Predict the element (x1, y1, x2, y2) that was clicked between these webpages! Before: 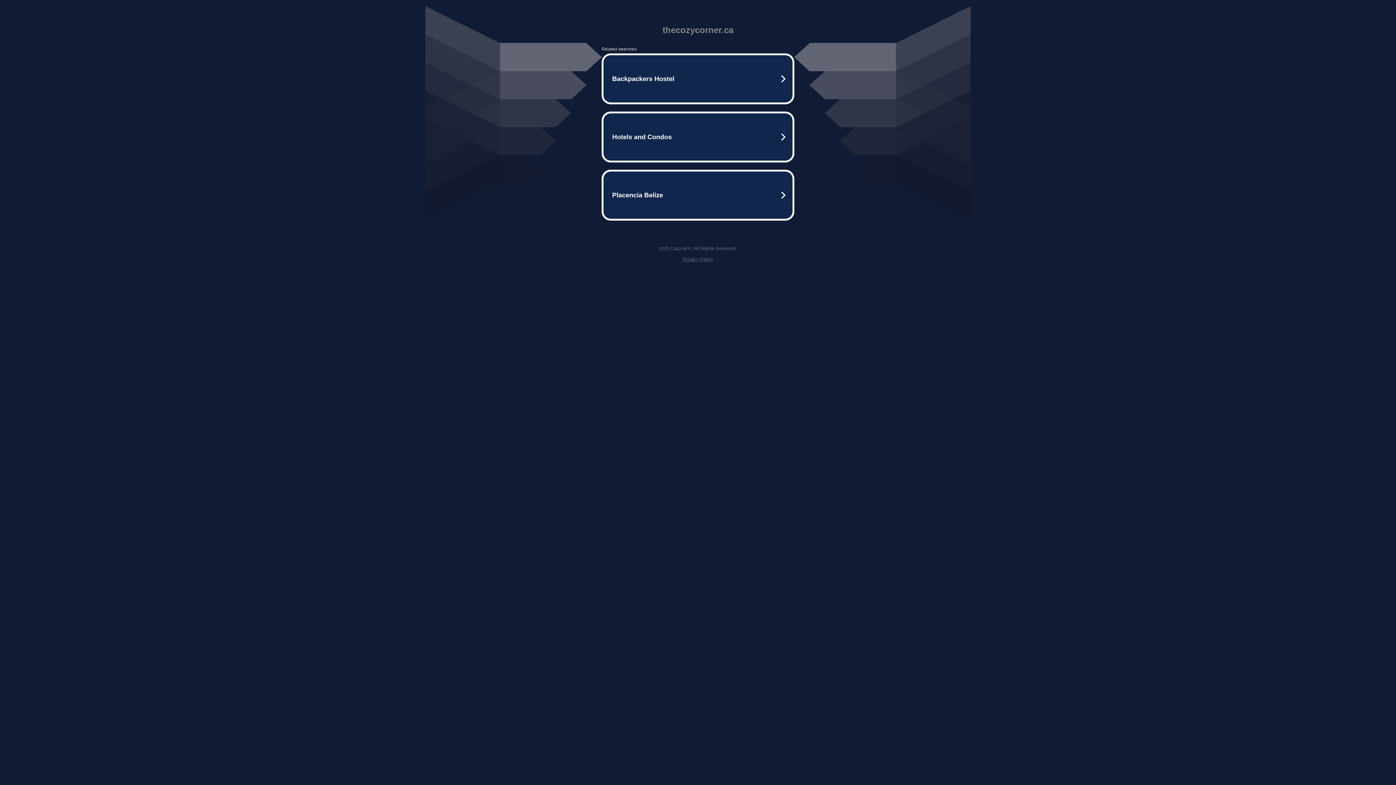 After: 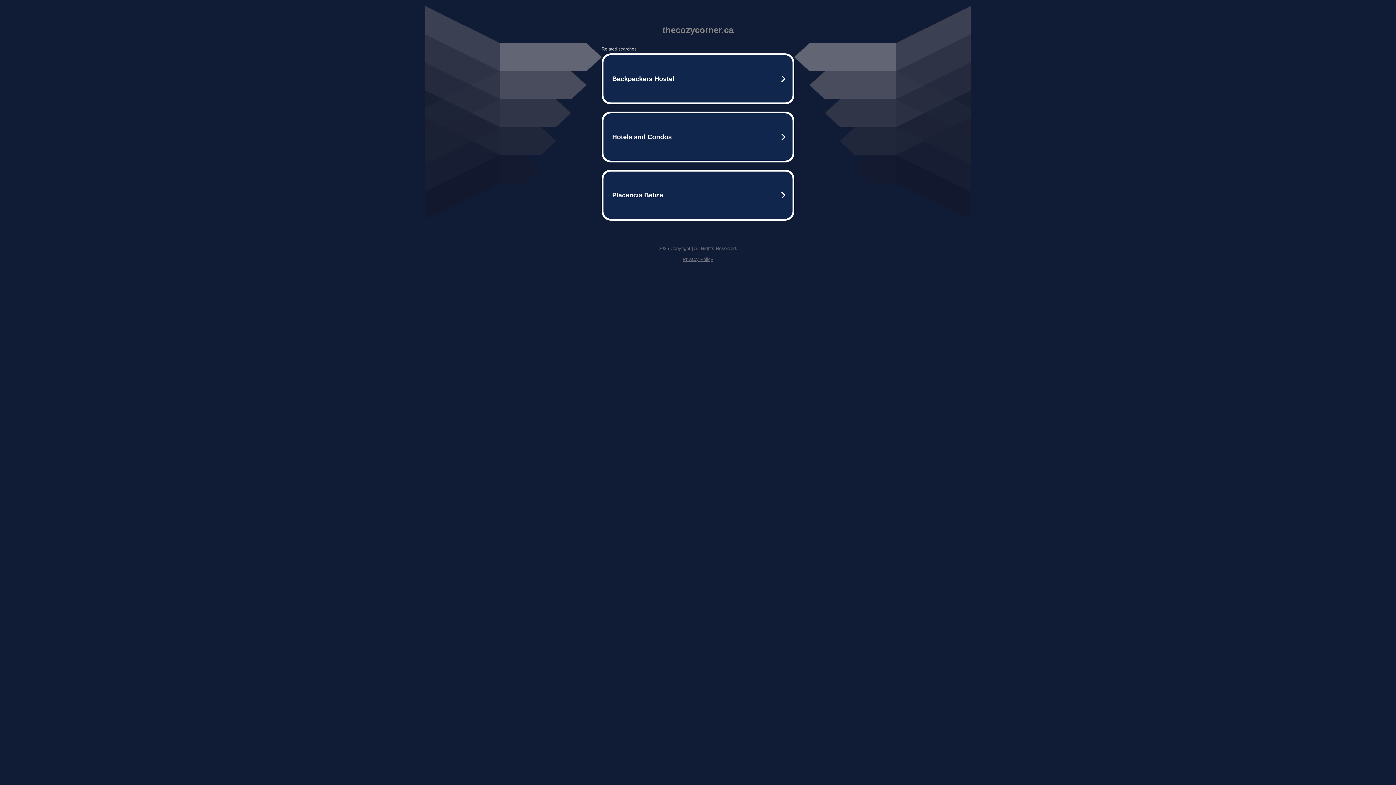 Action: label: Privacy Policy bbox: (682, 256, 713, 262)